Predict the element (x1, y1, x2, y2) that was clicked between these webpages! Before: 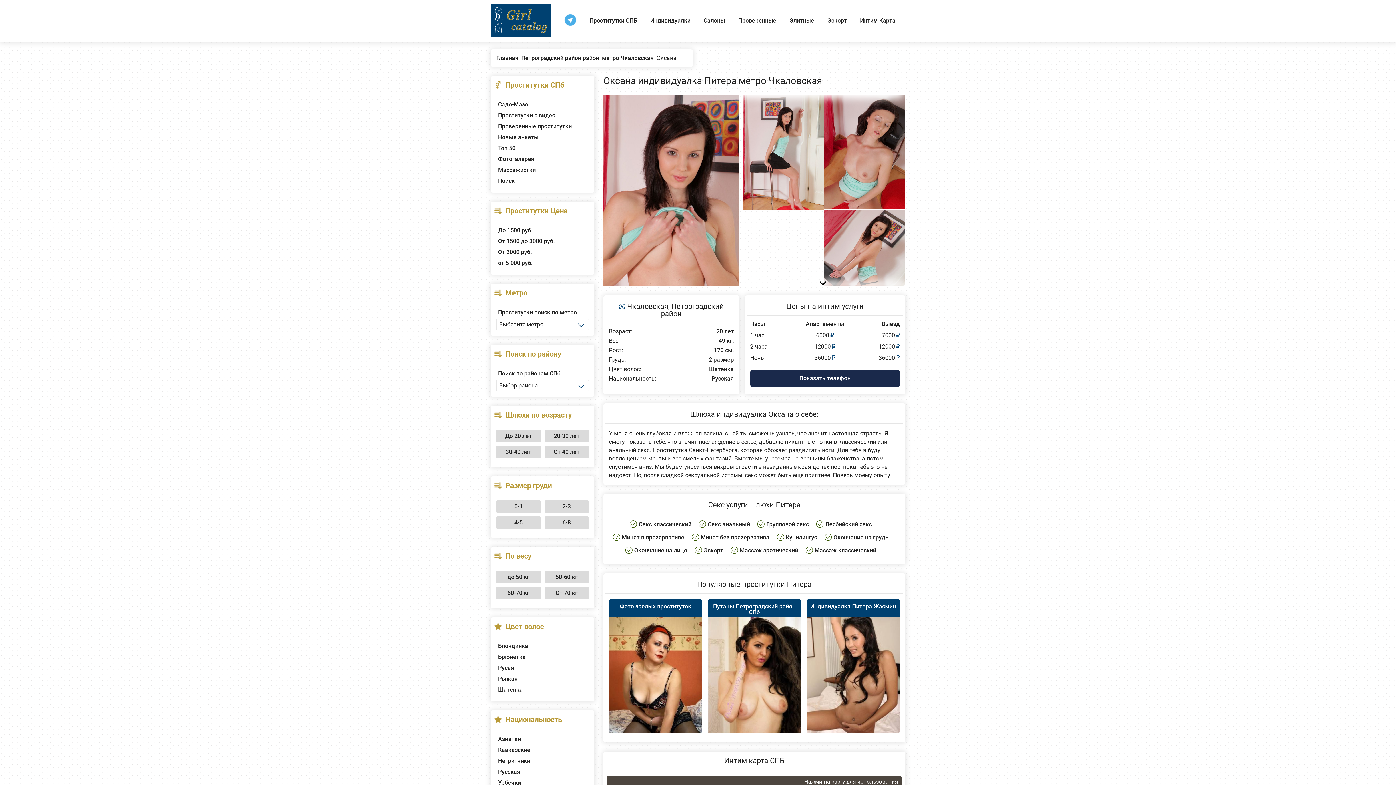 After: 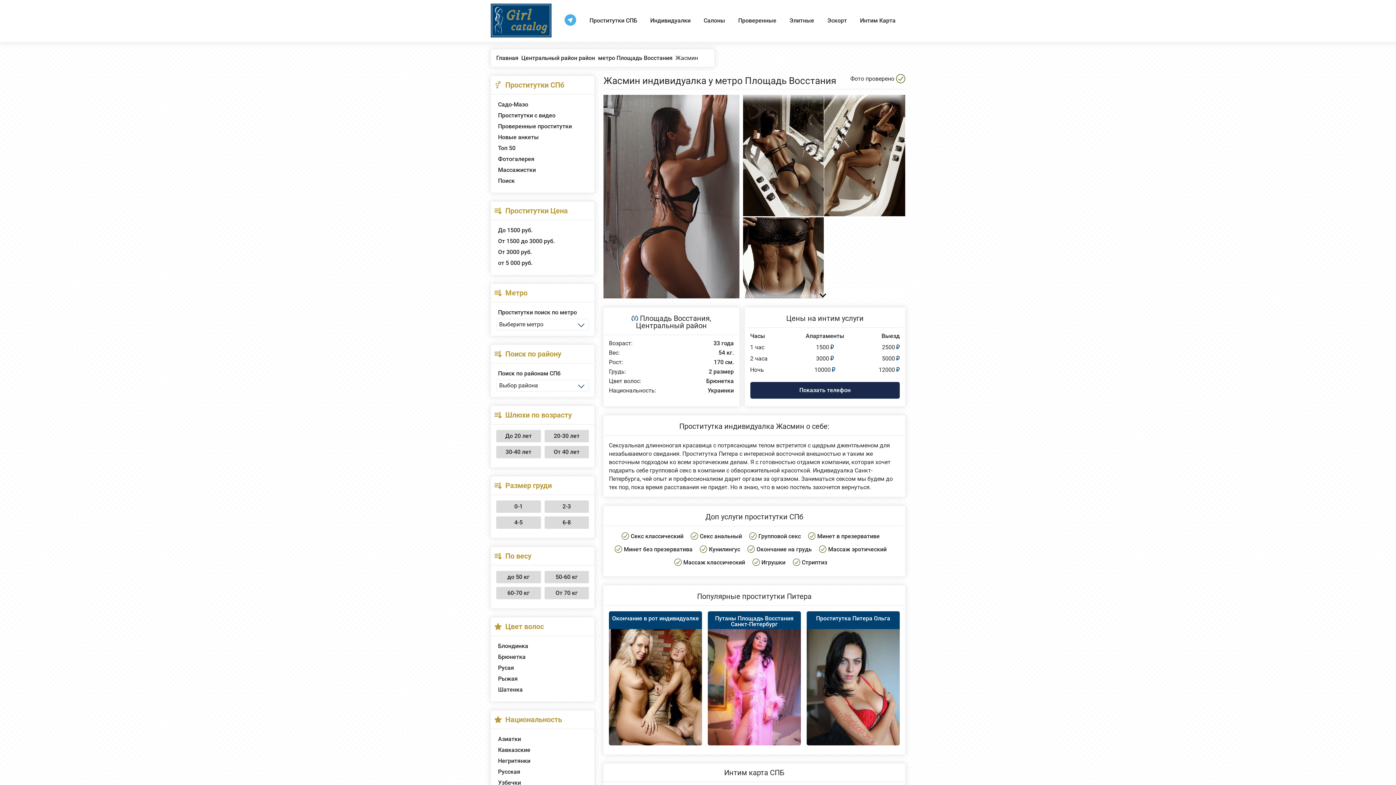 Action: bbox: (806, 599, 899, 617) label: Индивидуалка Питера Жасмин